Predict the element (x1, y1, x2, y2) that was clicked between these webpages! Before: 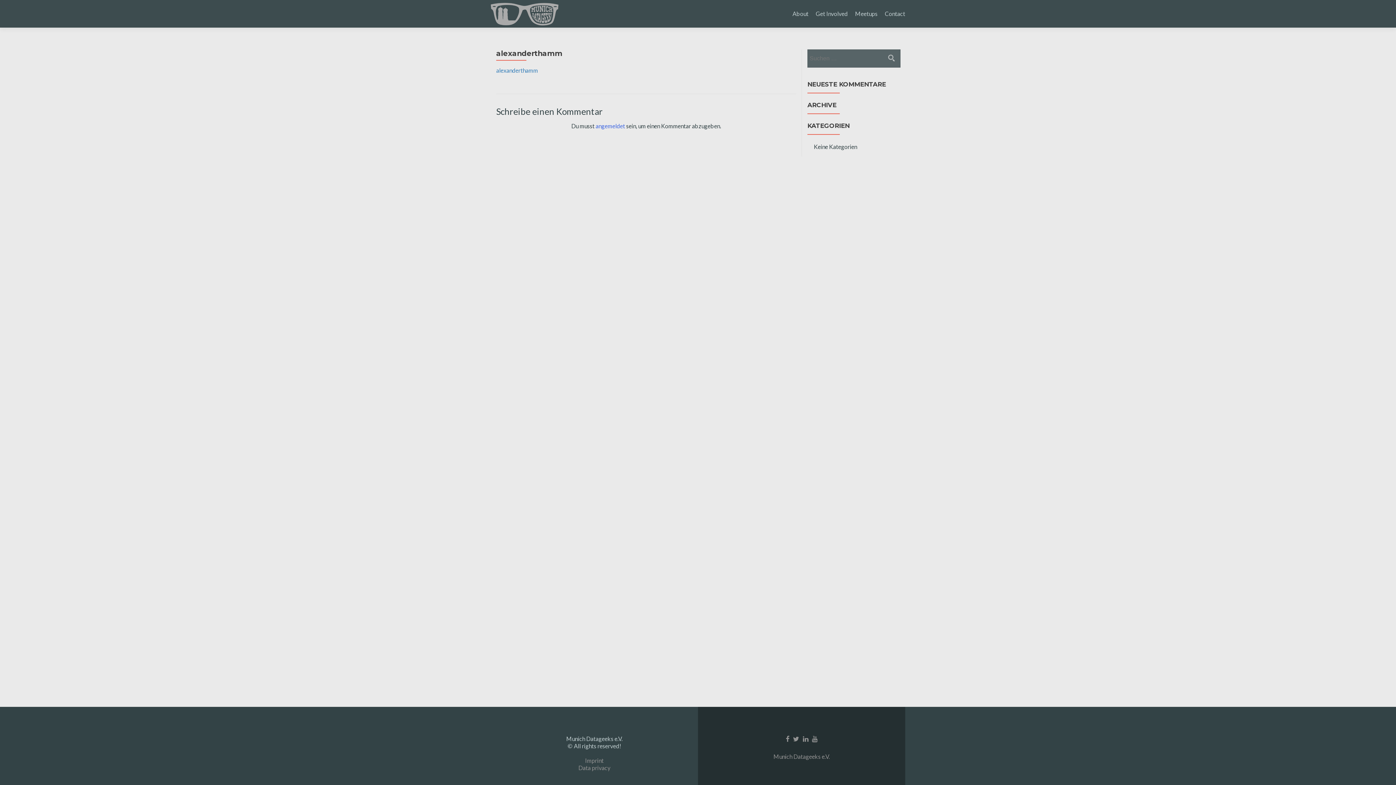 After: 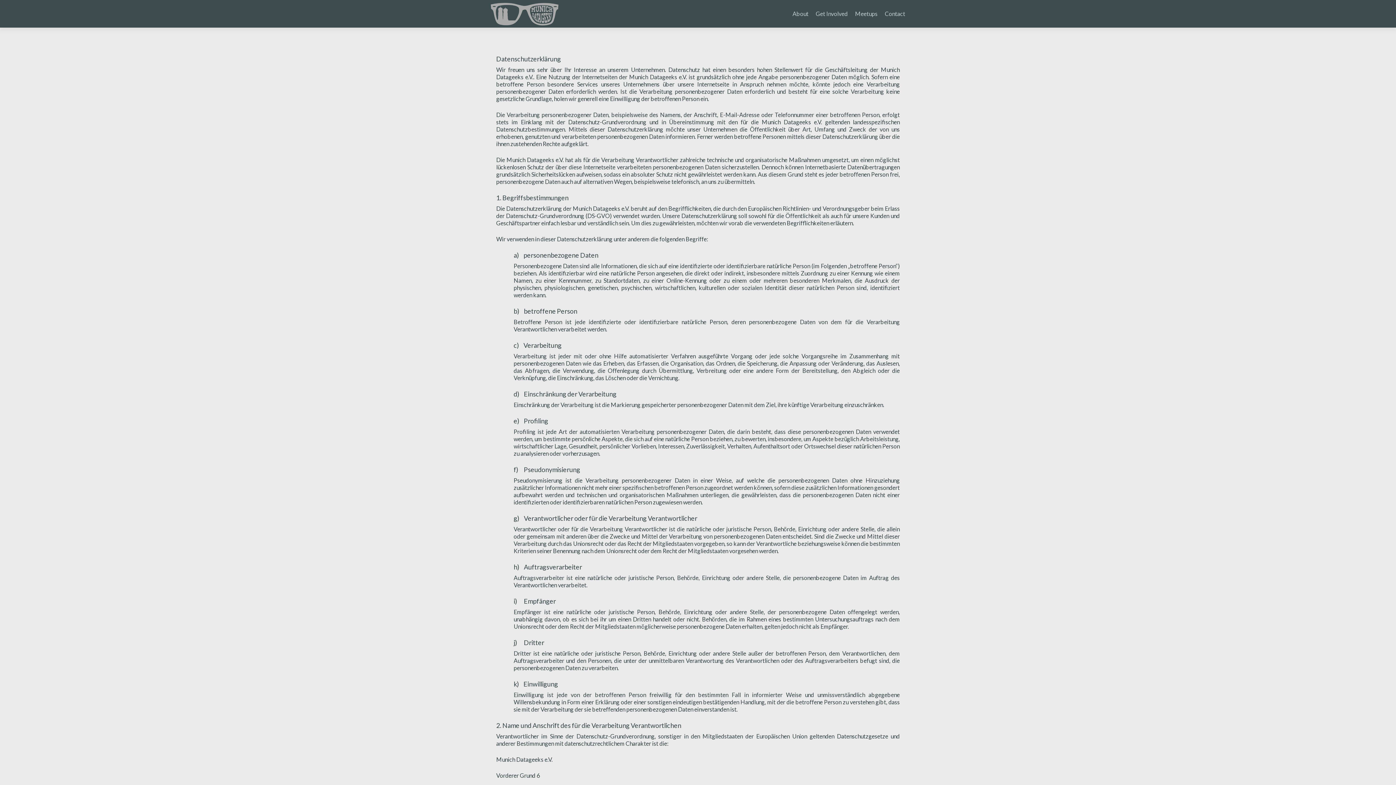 Action: label: Data privacy bbox: (578, 764, 610, 771)